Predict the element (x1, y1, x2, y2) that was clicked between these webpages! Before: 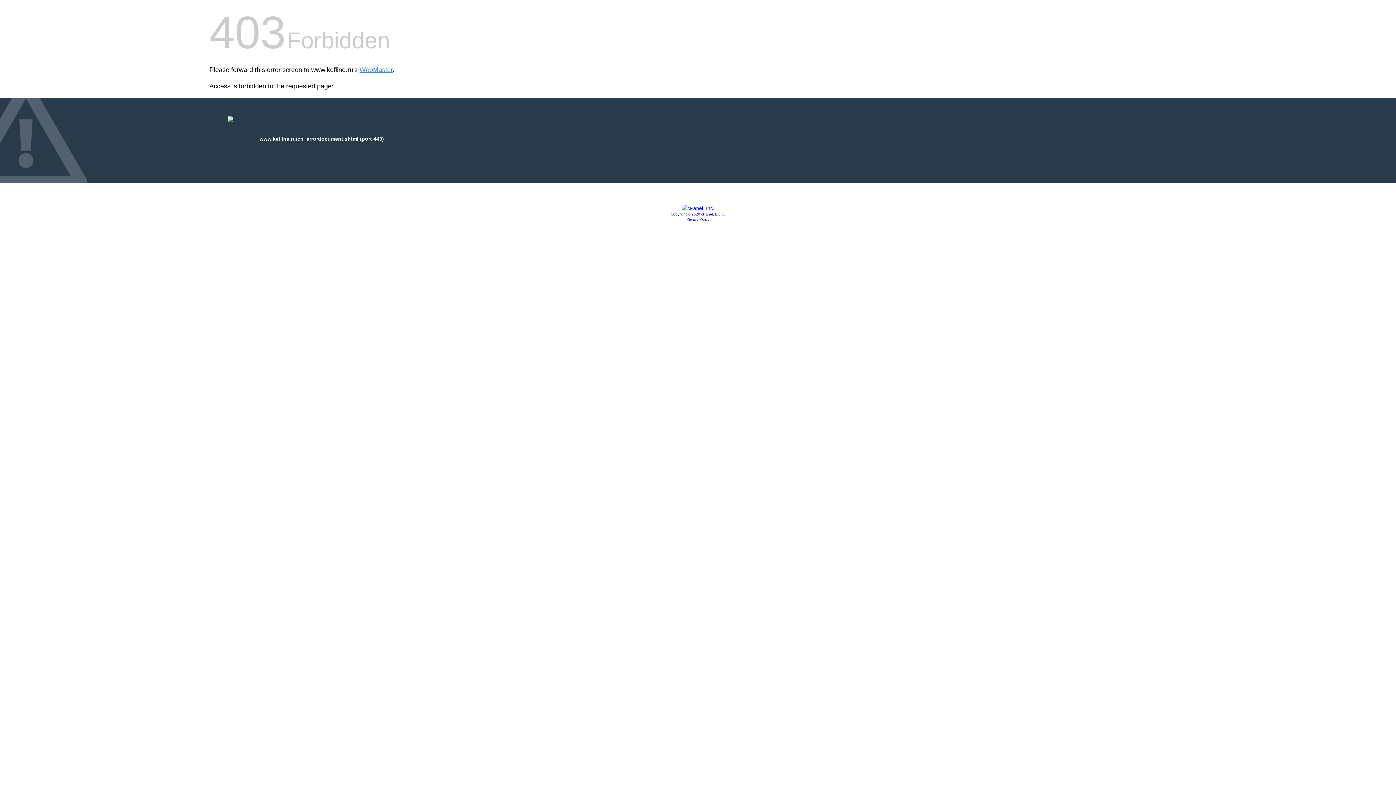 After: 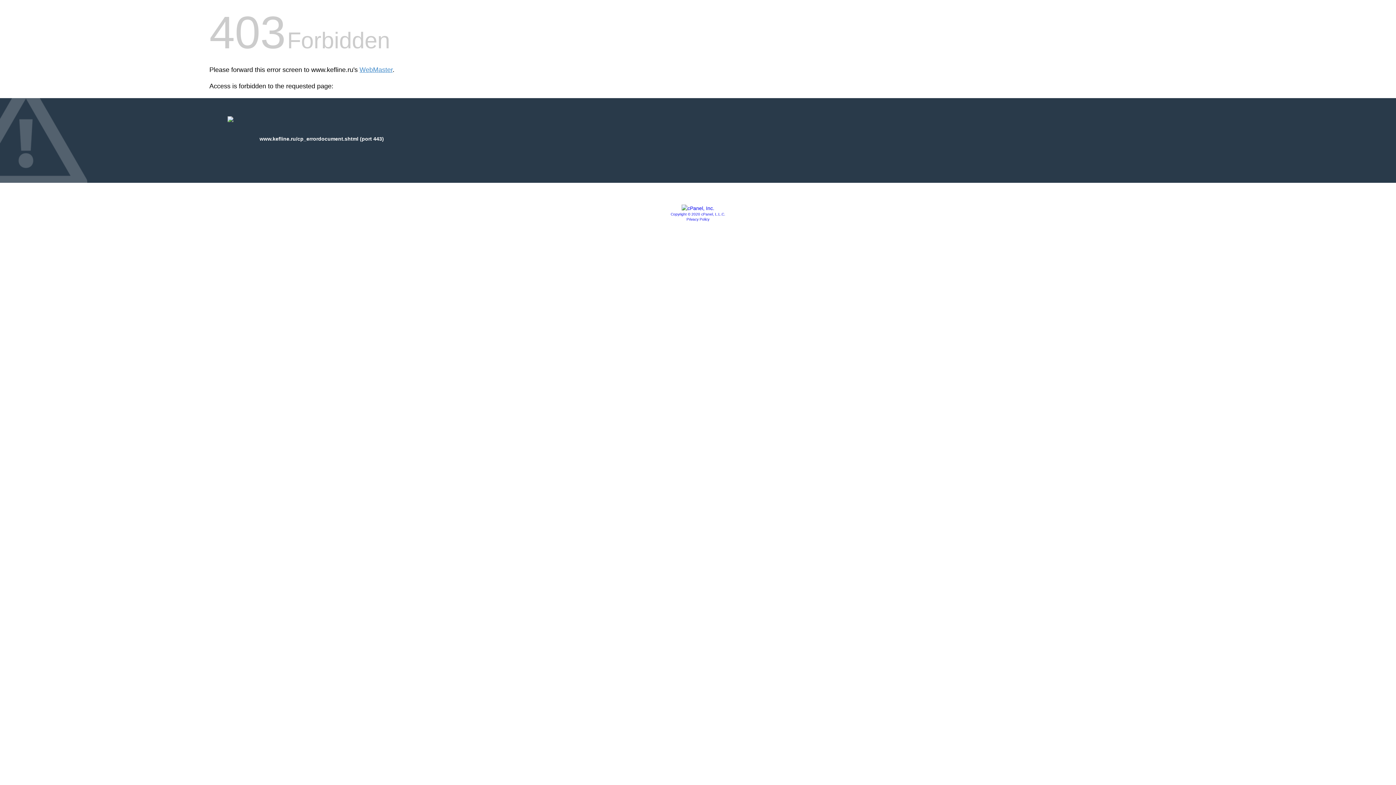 Action: bbox: (670, 212, 725, 216) label: Copyright © 2020 cPanel, L.L.C.